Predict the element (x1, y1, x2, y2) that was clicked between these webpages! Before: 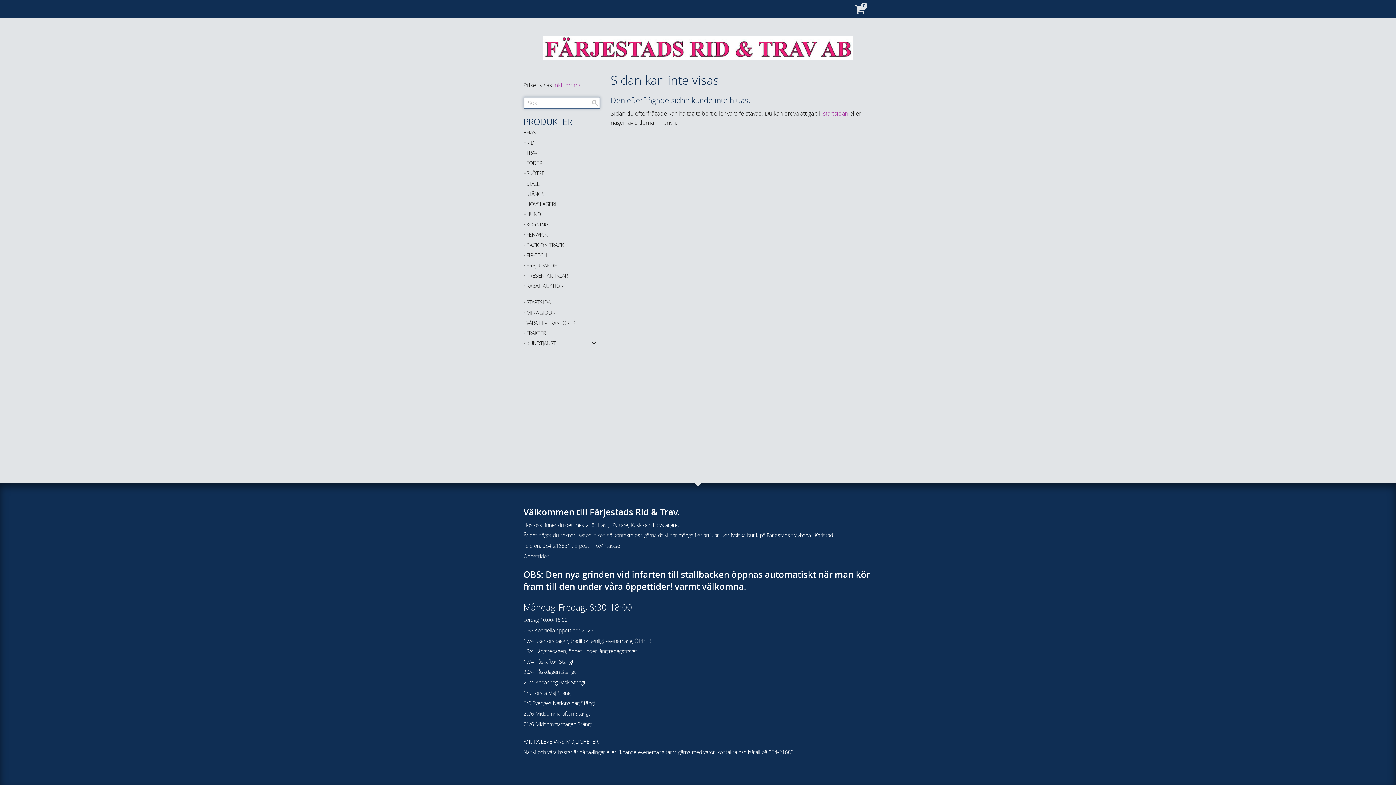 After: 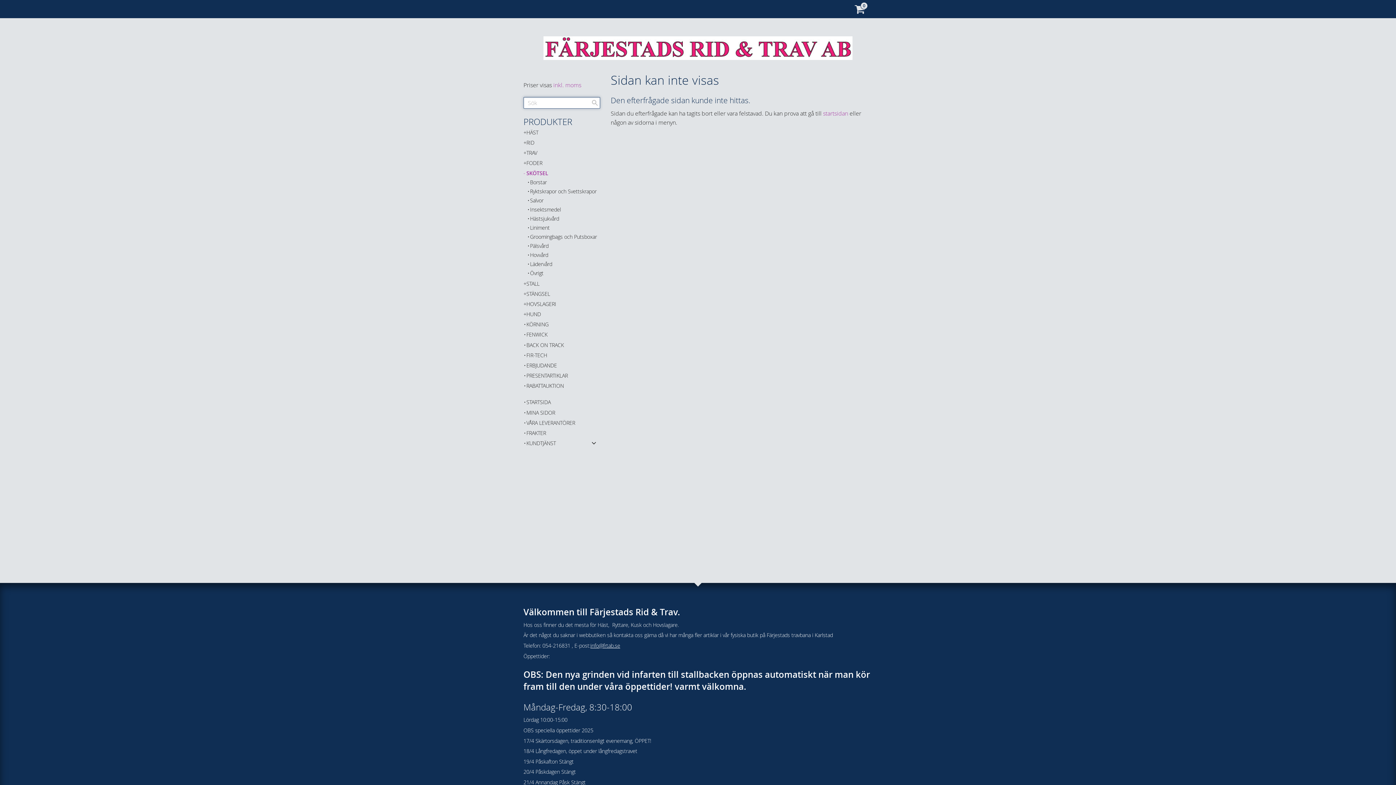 Action: label: SKÖTSEL bbox: (523, 168, 600, 177)